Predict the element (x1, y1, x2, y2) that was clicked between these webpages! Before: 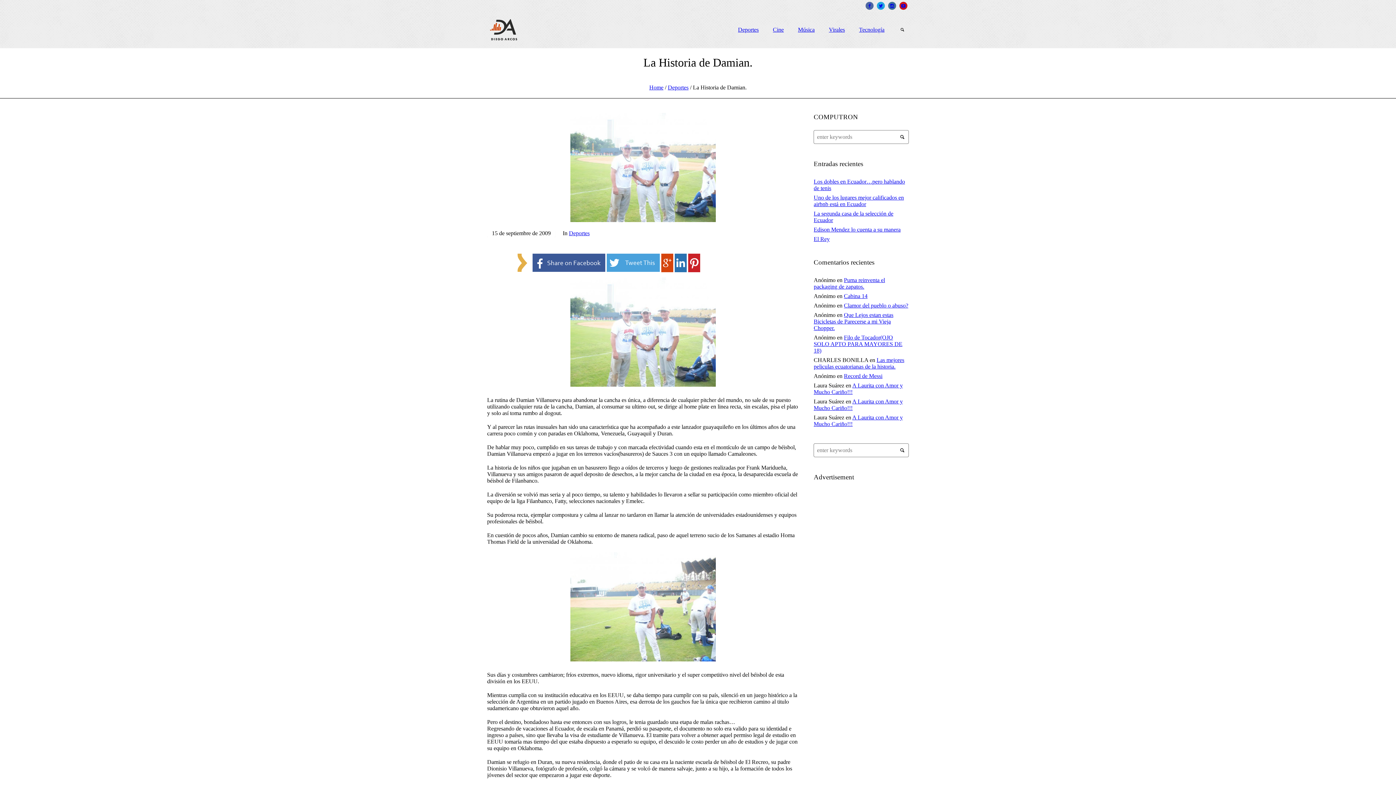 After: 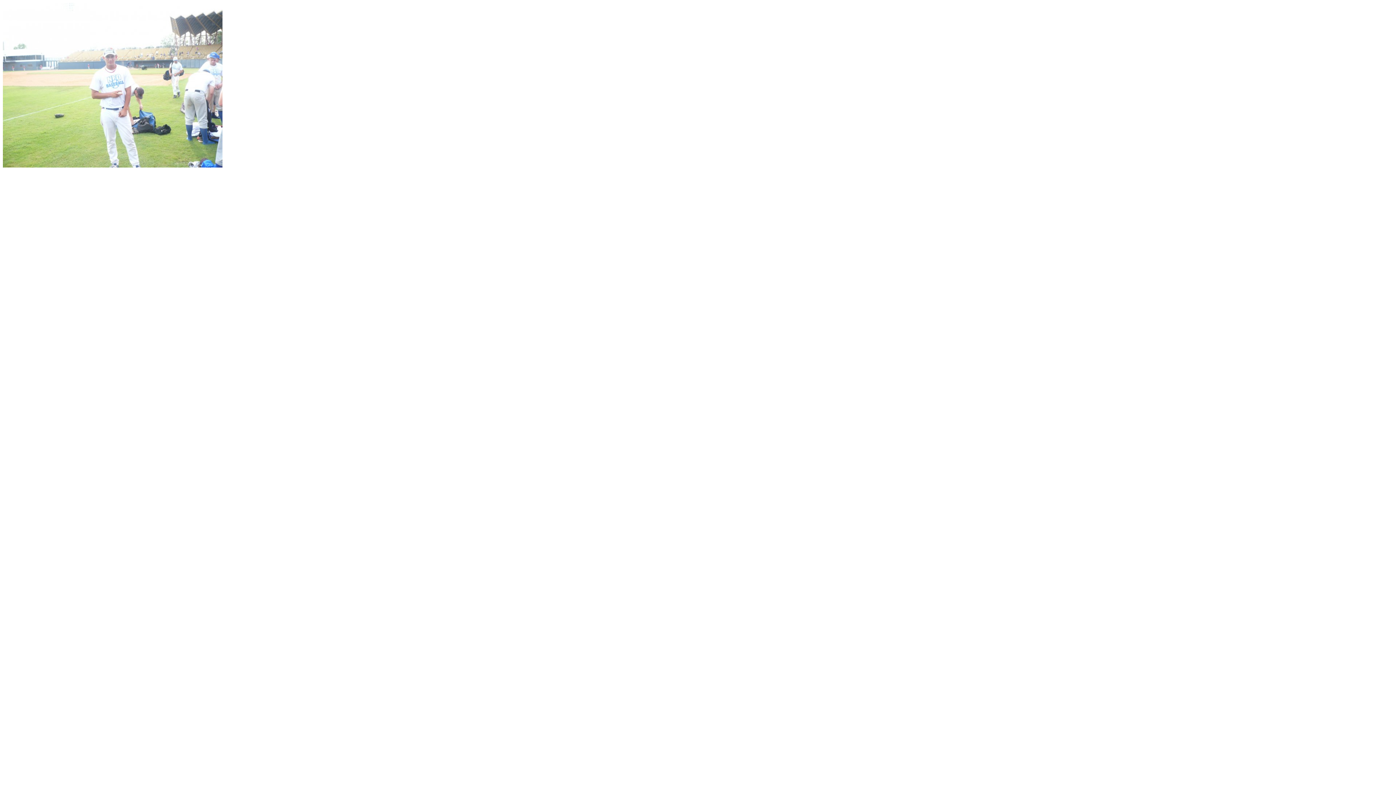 Action: bbox: (487, 552, 799, 661)